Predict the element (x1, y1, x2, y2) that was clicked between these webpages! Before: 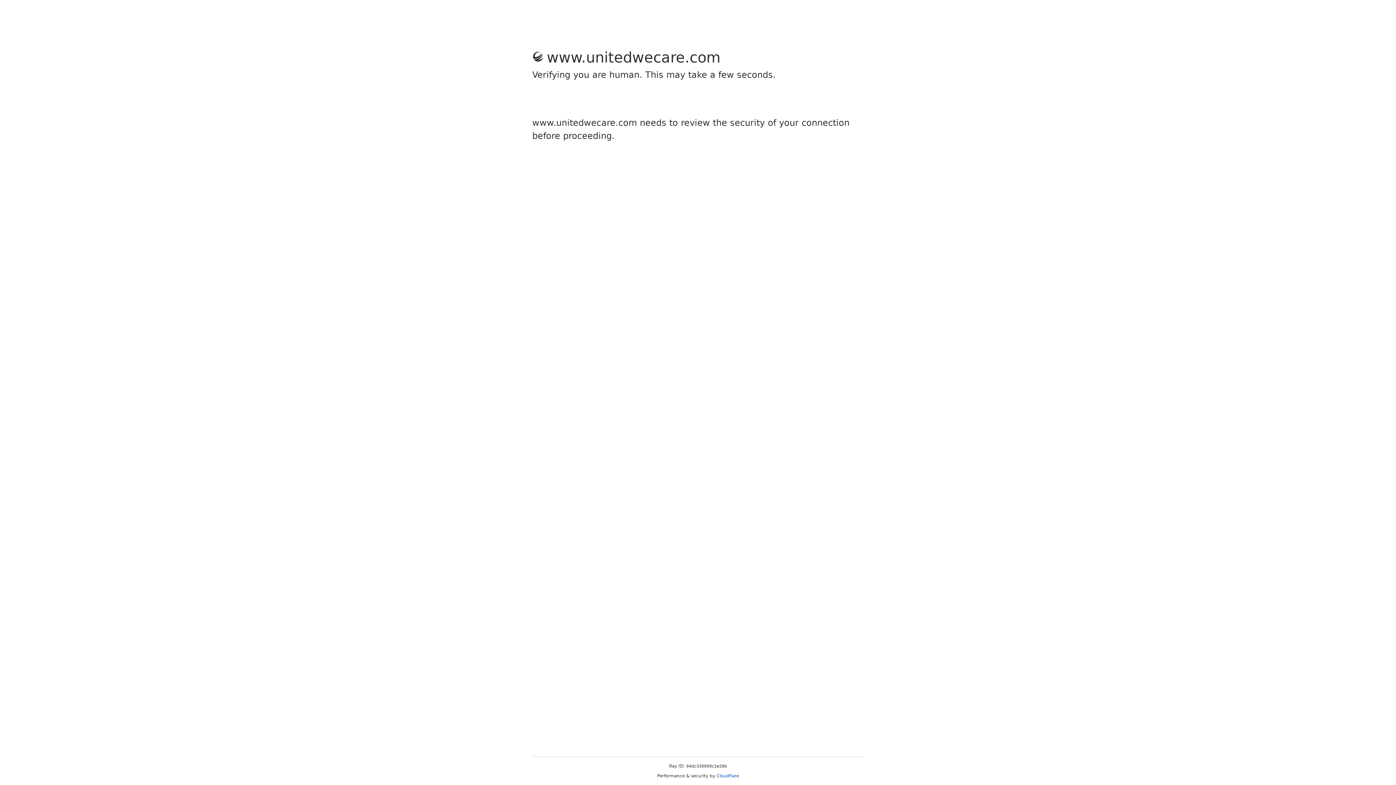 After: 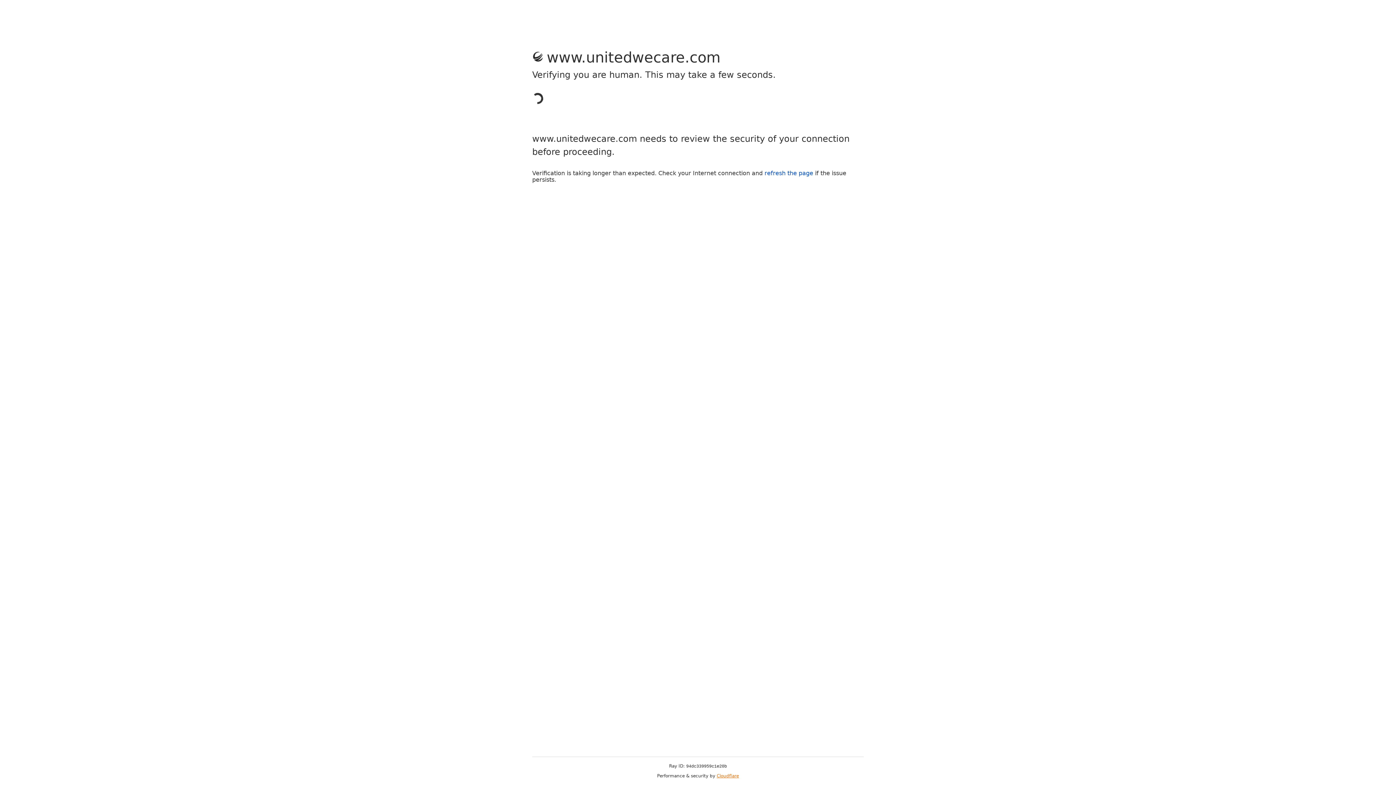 Action: bbox: (716, 773, 739, 778) label: Cloudflare